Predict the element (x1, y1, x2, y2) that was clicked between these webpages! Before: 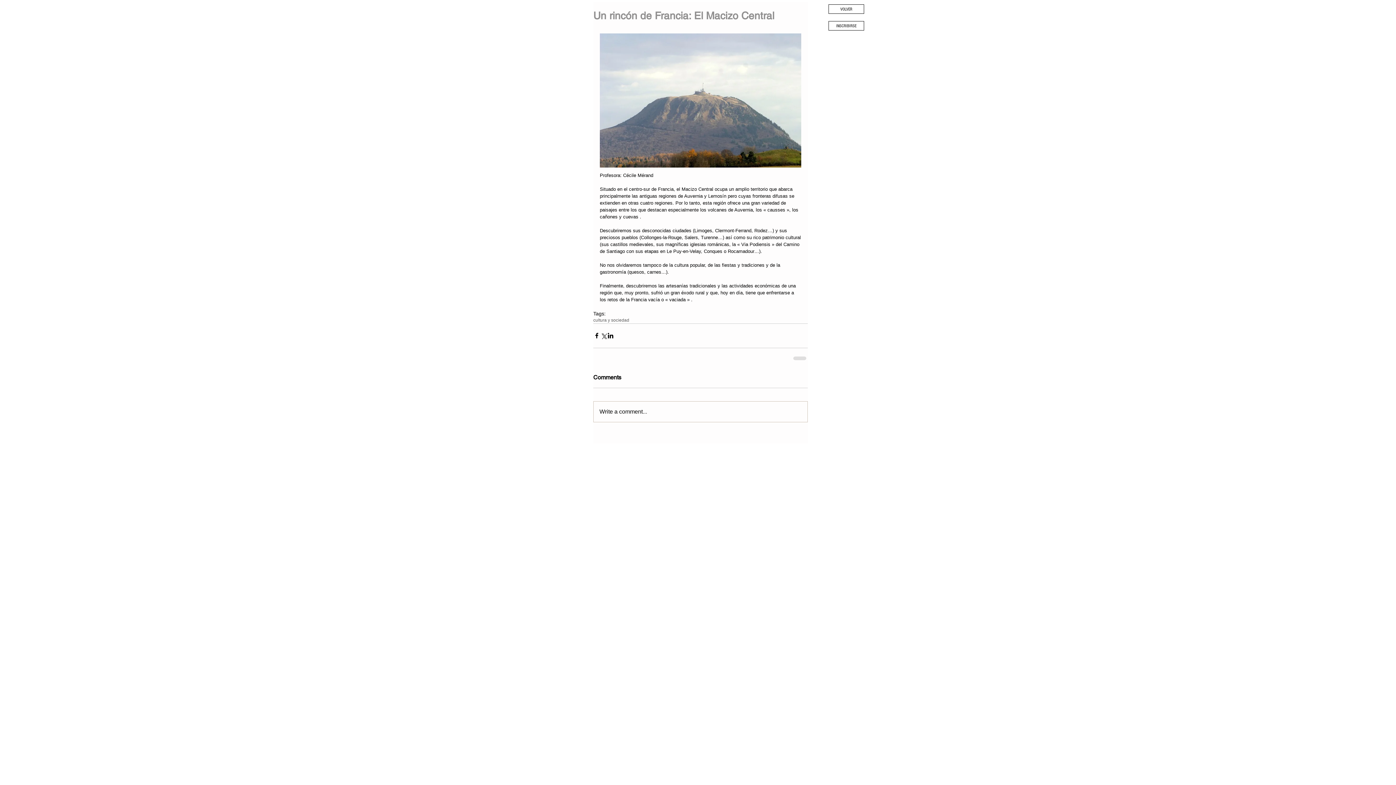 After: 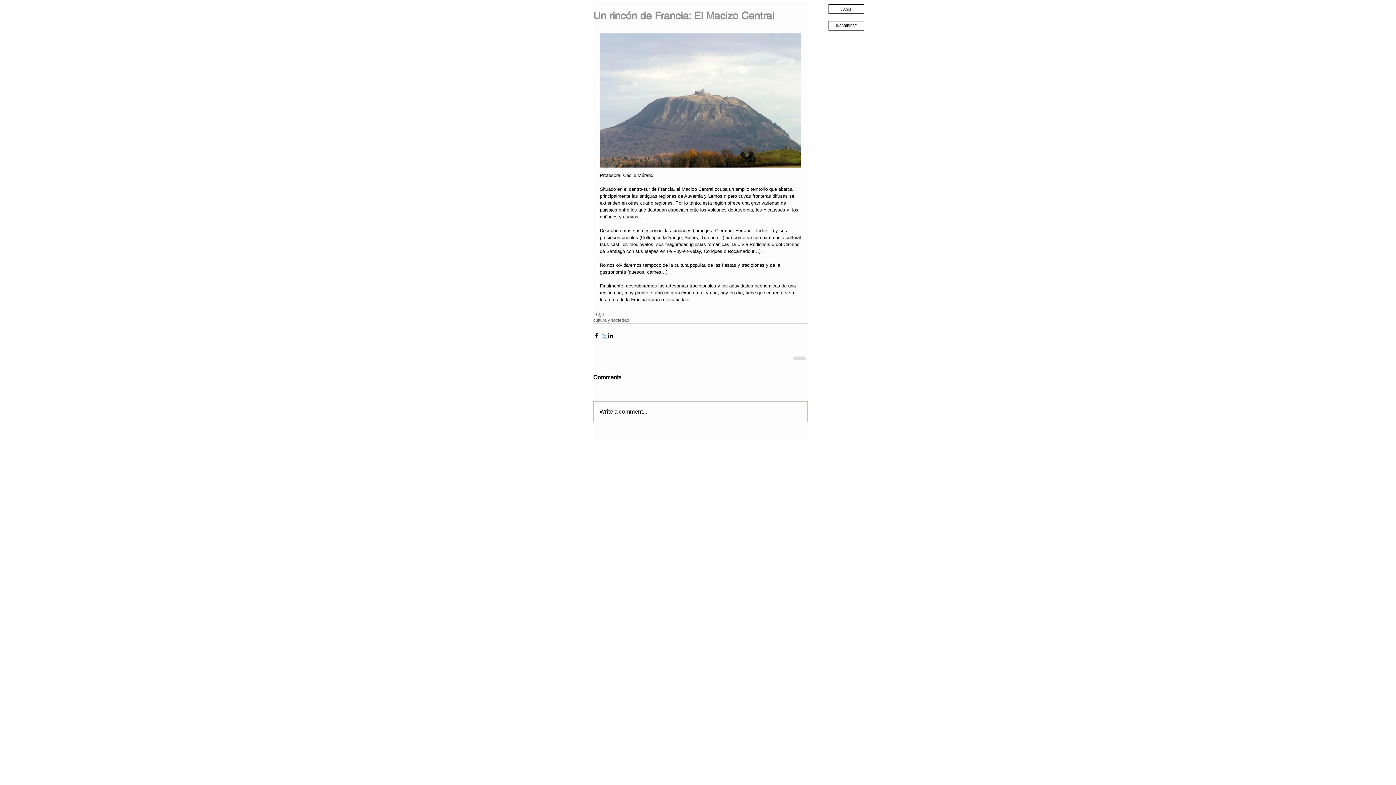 Action: label: Share via X (Twitter) bbox: (600, 332, 607, 339)